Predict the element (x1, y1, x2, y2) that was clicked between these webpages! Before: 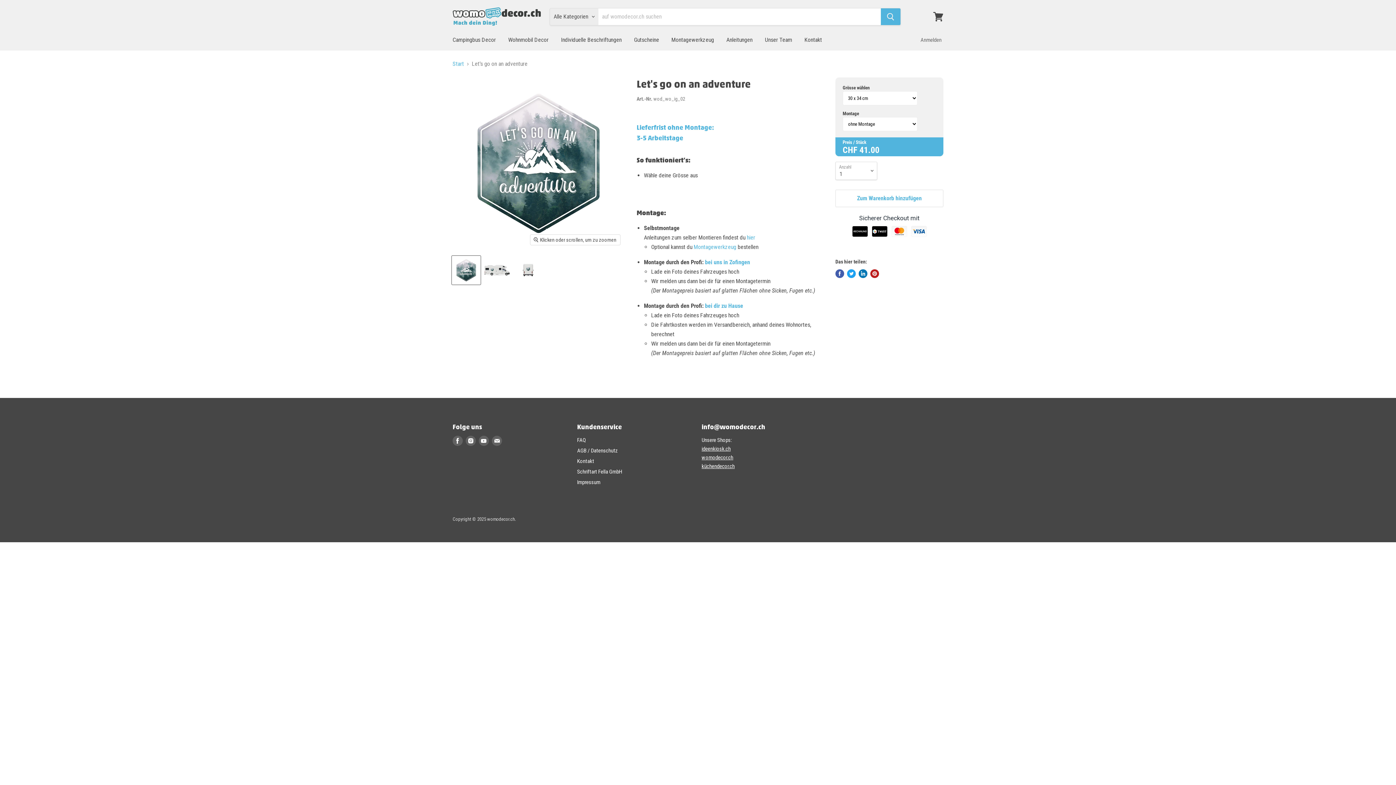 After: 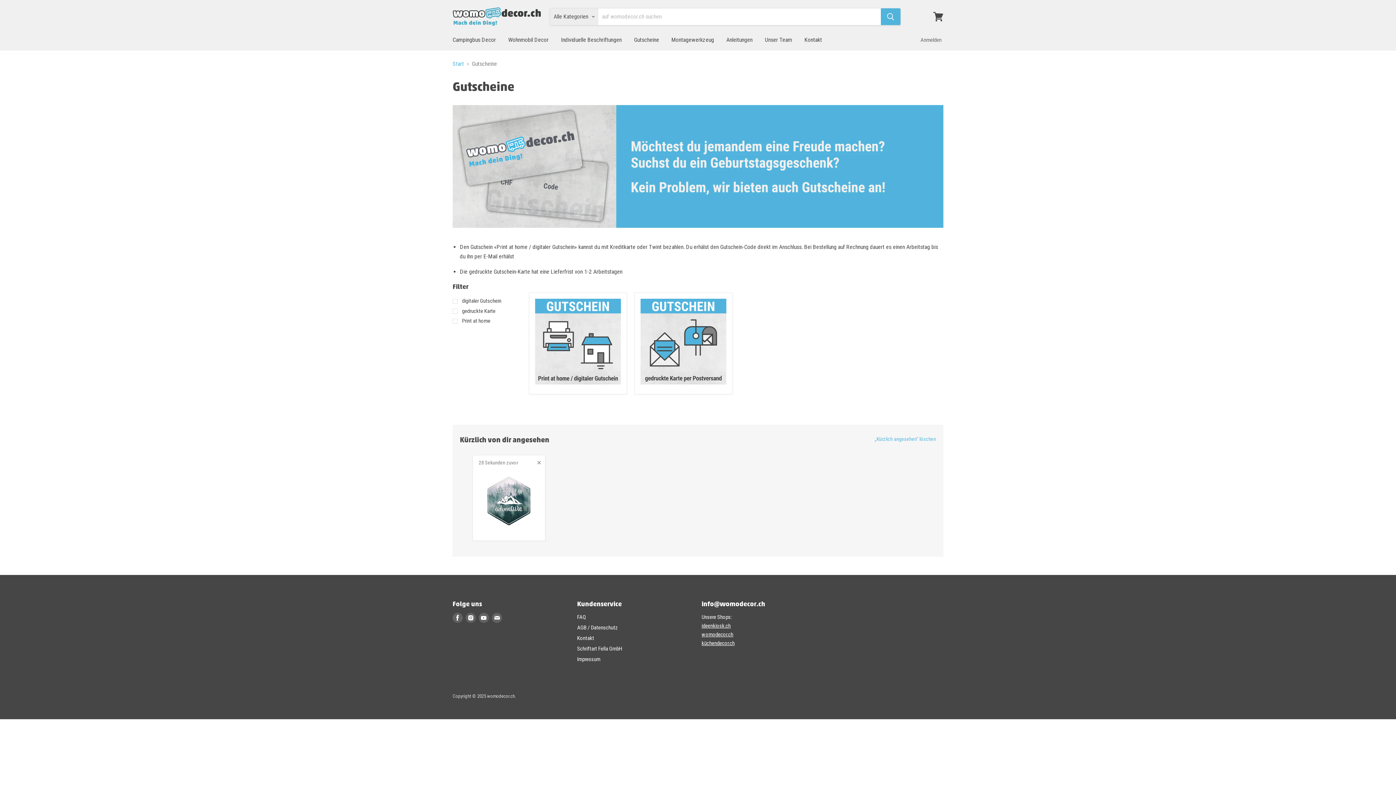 Action: label: Gutscheine bbox: (628, 32, 664, 47)